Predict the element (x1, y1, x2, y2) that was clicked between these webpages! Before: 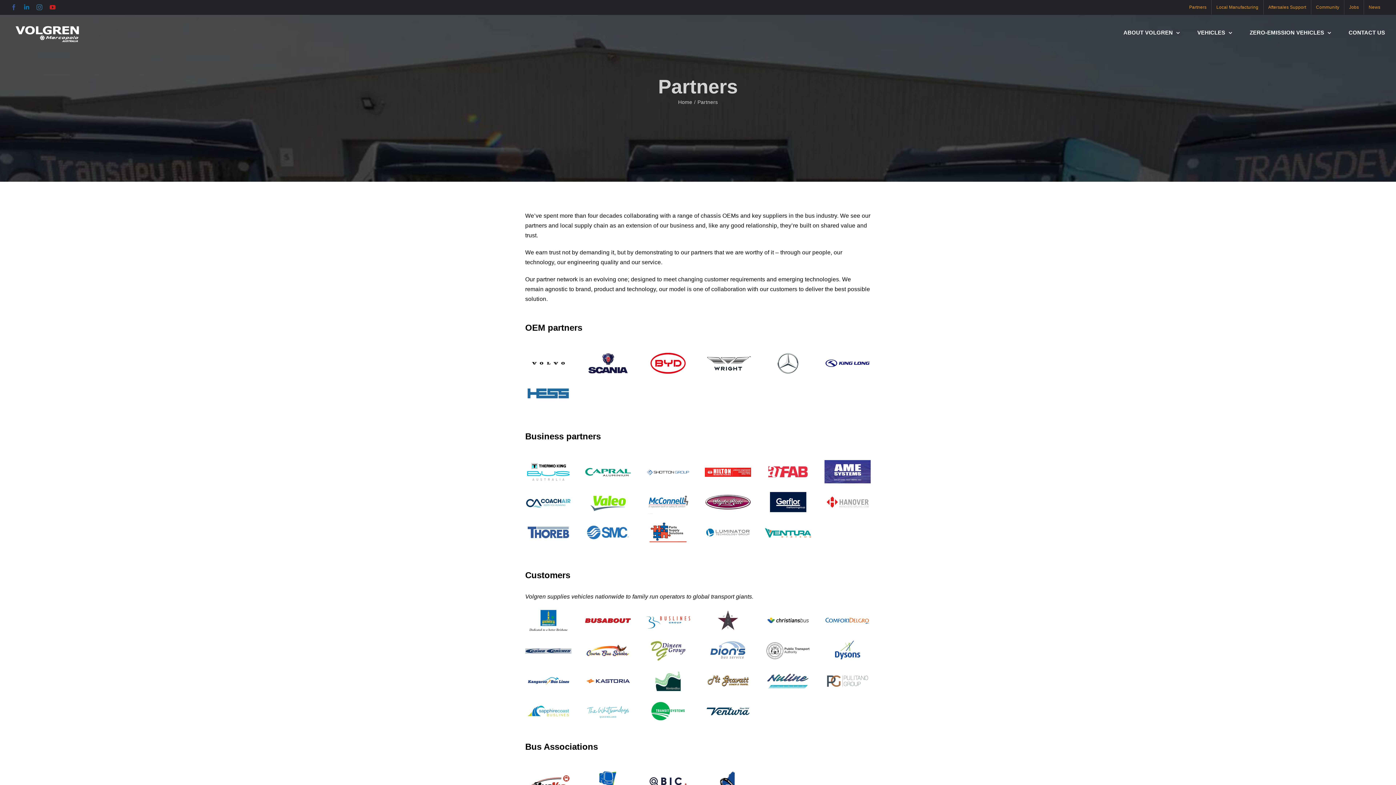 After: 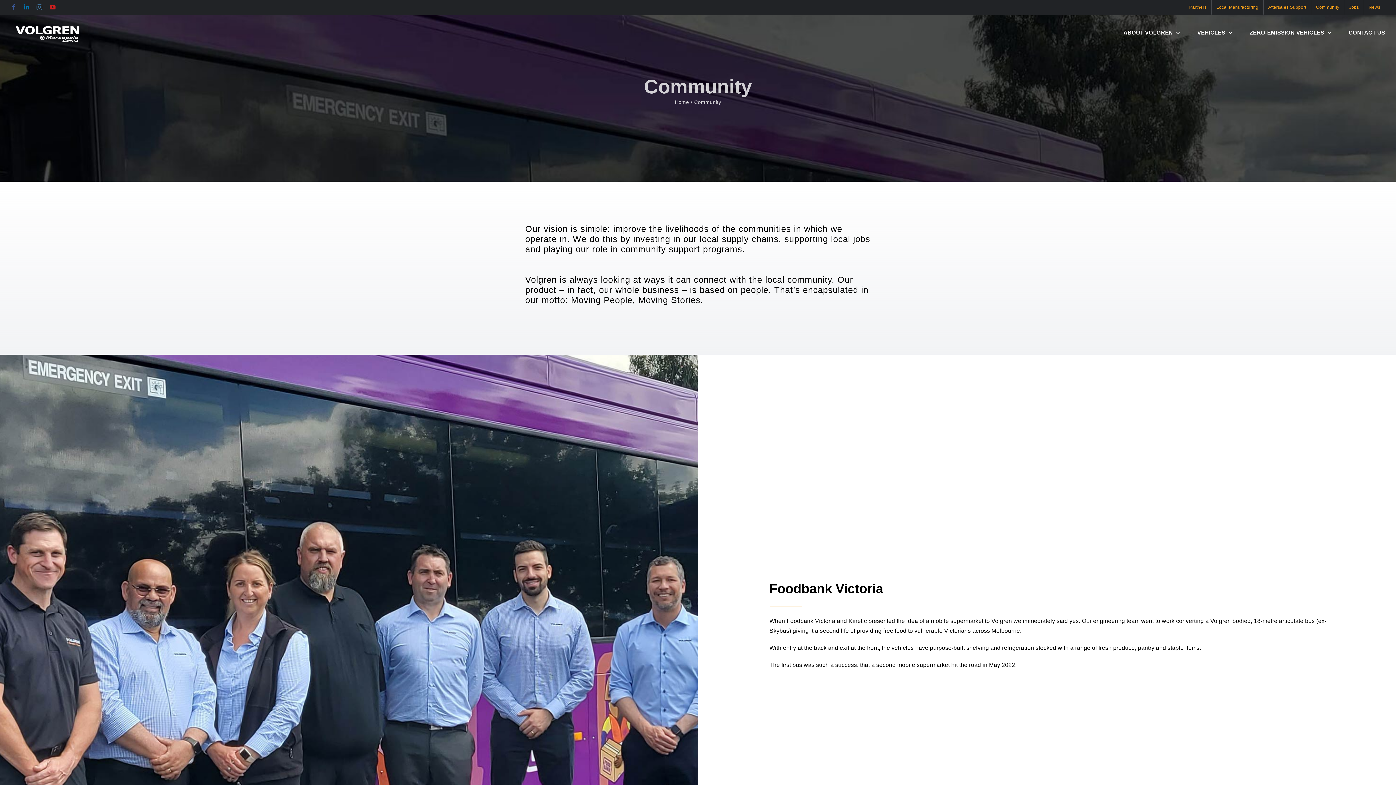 Action: bbox: (1311, 0, 1344, 14) label: Community